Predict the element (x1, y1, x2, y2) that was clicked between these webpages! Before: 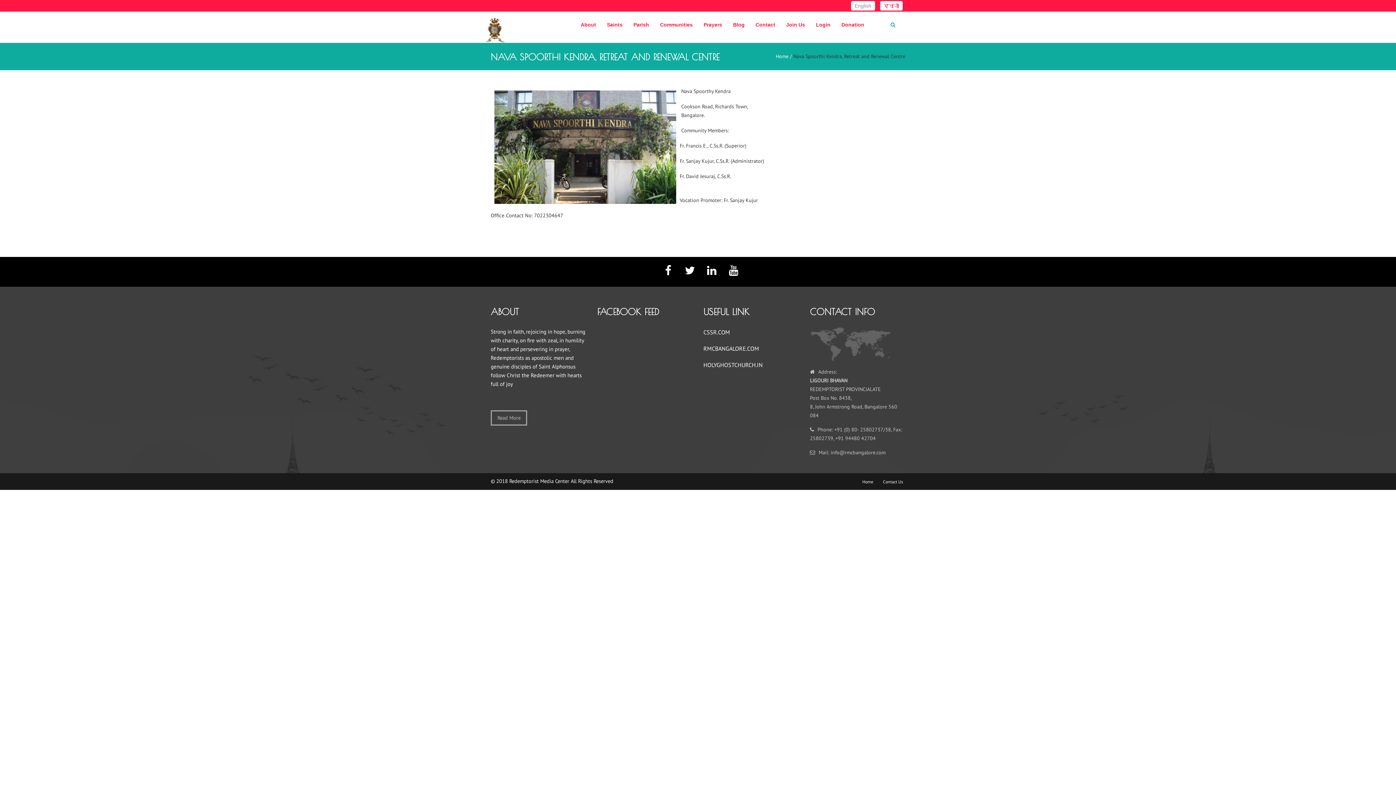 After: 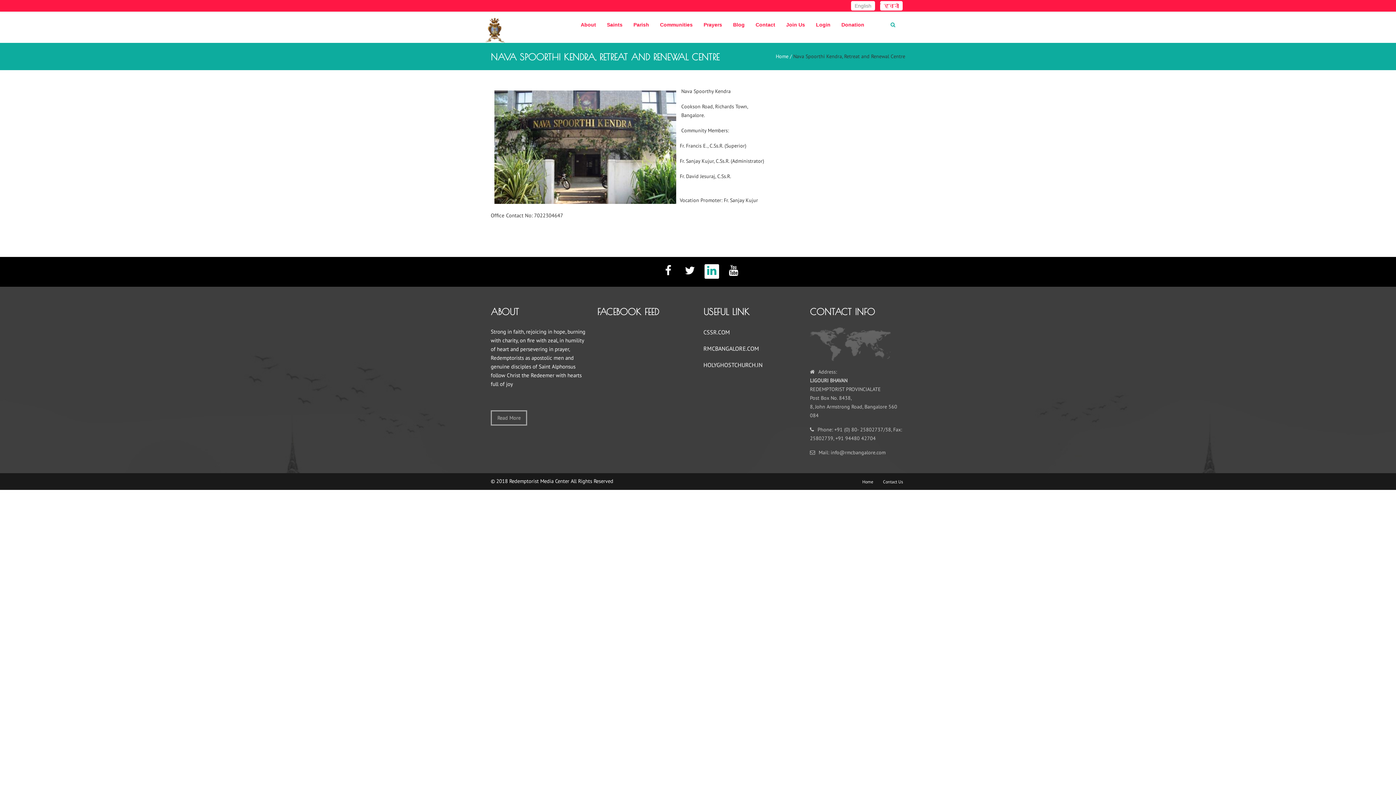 Action: label: 
 bbox: (704, 264, 719, 278)